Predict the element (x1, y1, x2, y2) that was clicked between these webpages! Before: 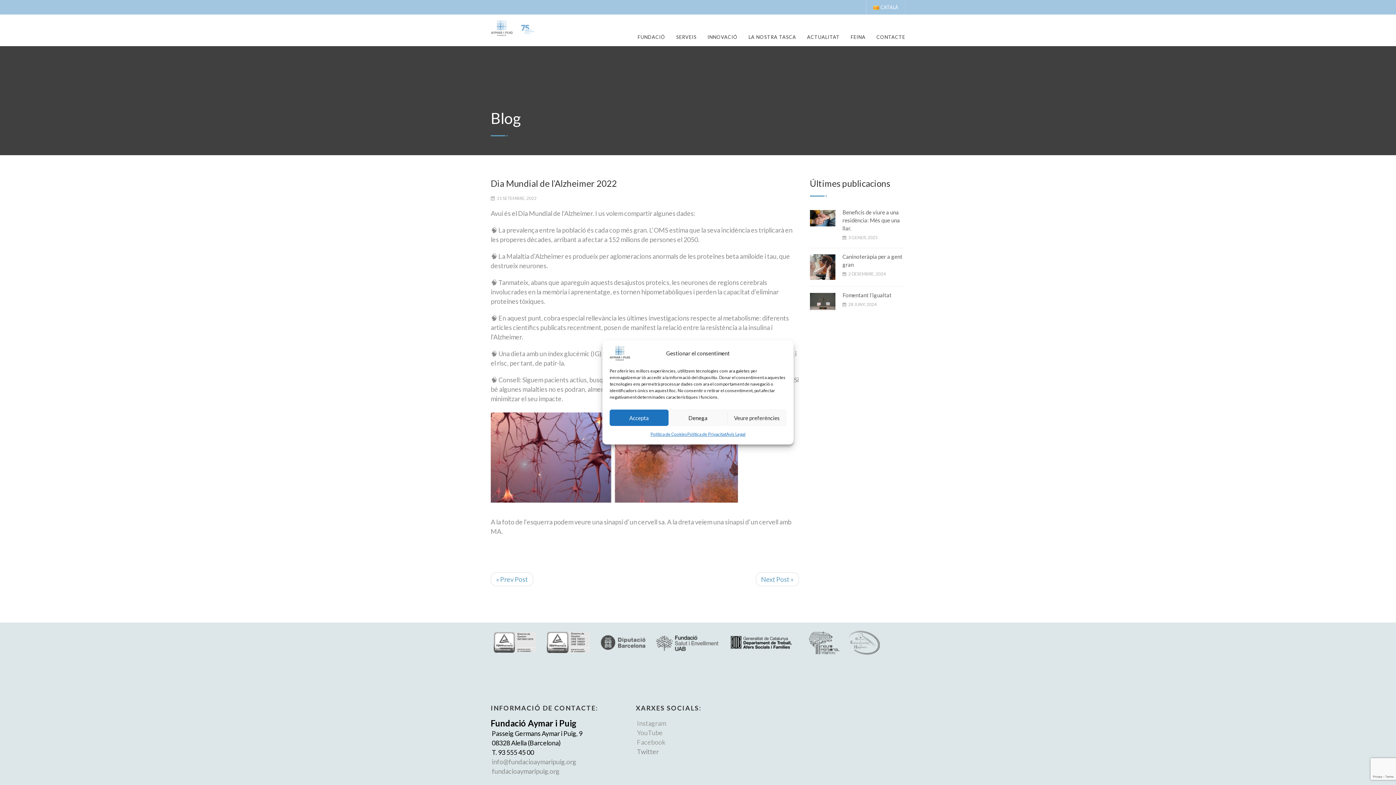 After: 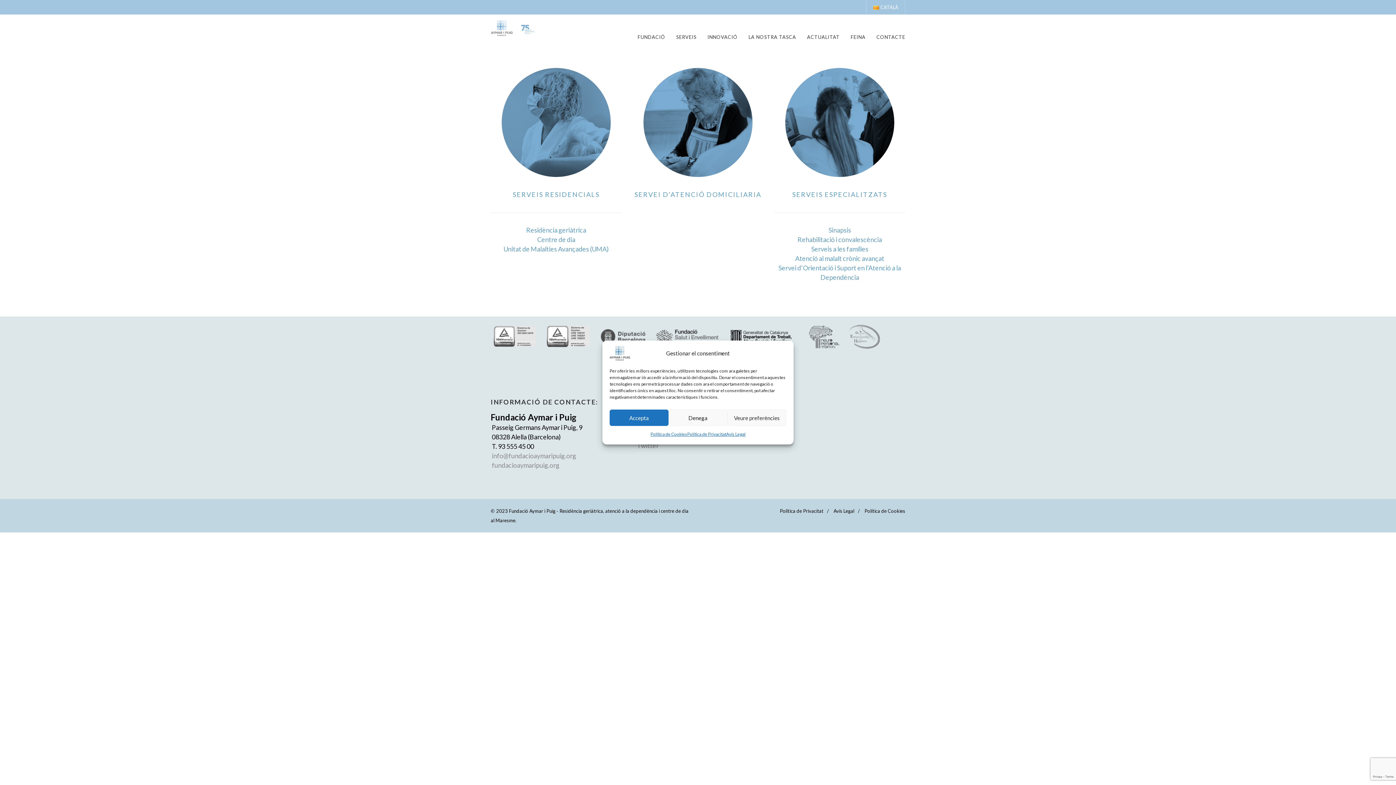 Action: label: SERVEIS bbox: (676, 28, 696, 46)